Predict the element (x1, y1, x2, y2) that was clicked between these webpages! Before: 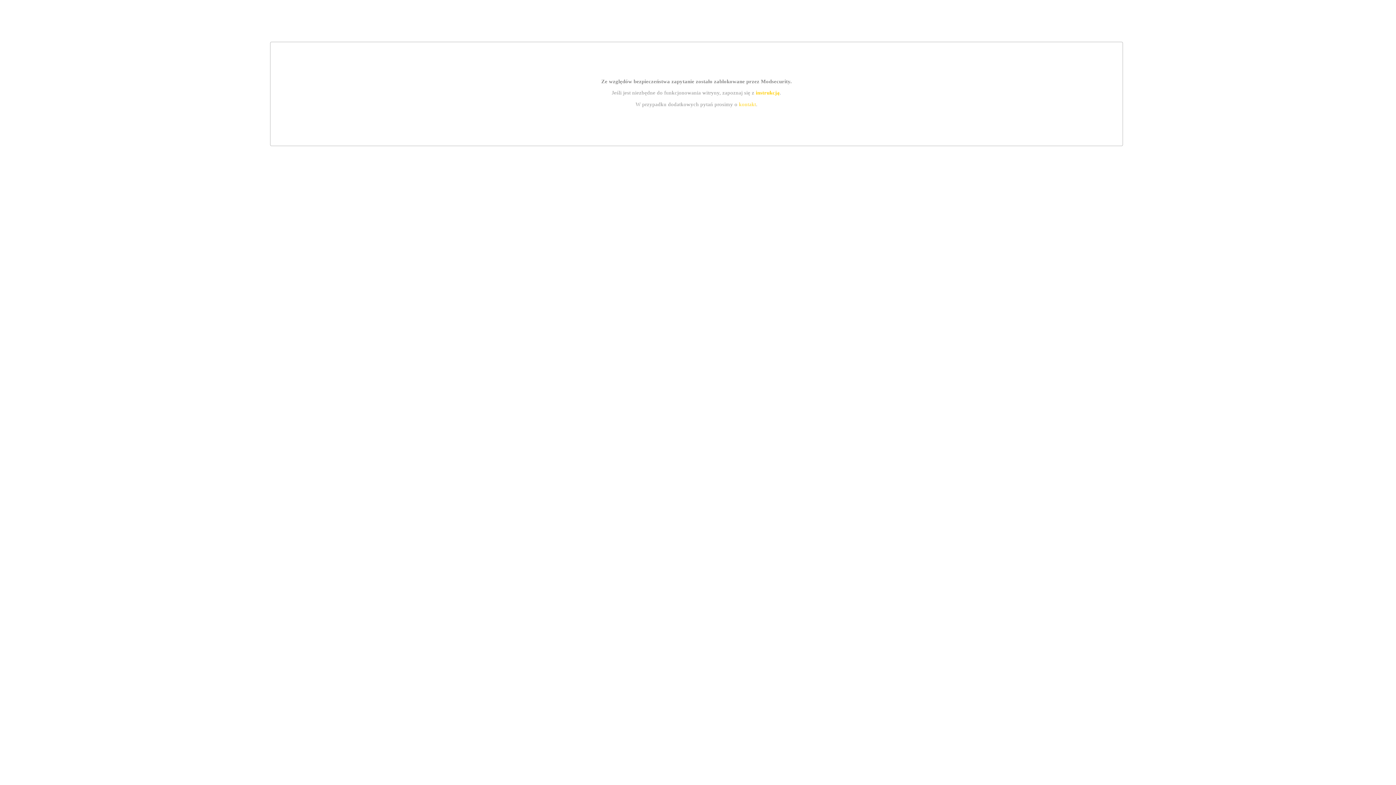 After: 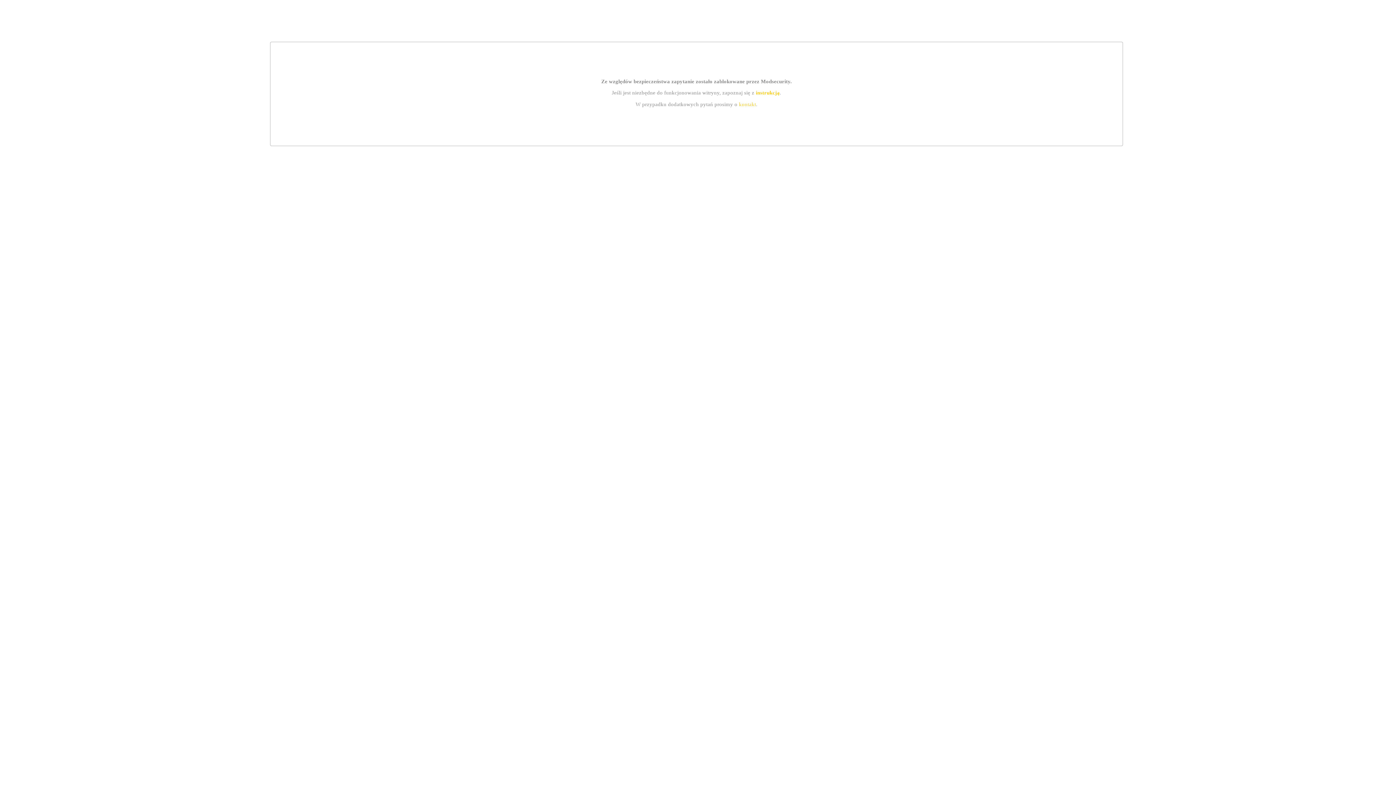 Action: bbox: (755, 89, 779, 95) label: instrukcją